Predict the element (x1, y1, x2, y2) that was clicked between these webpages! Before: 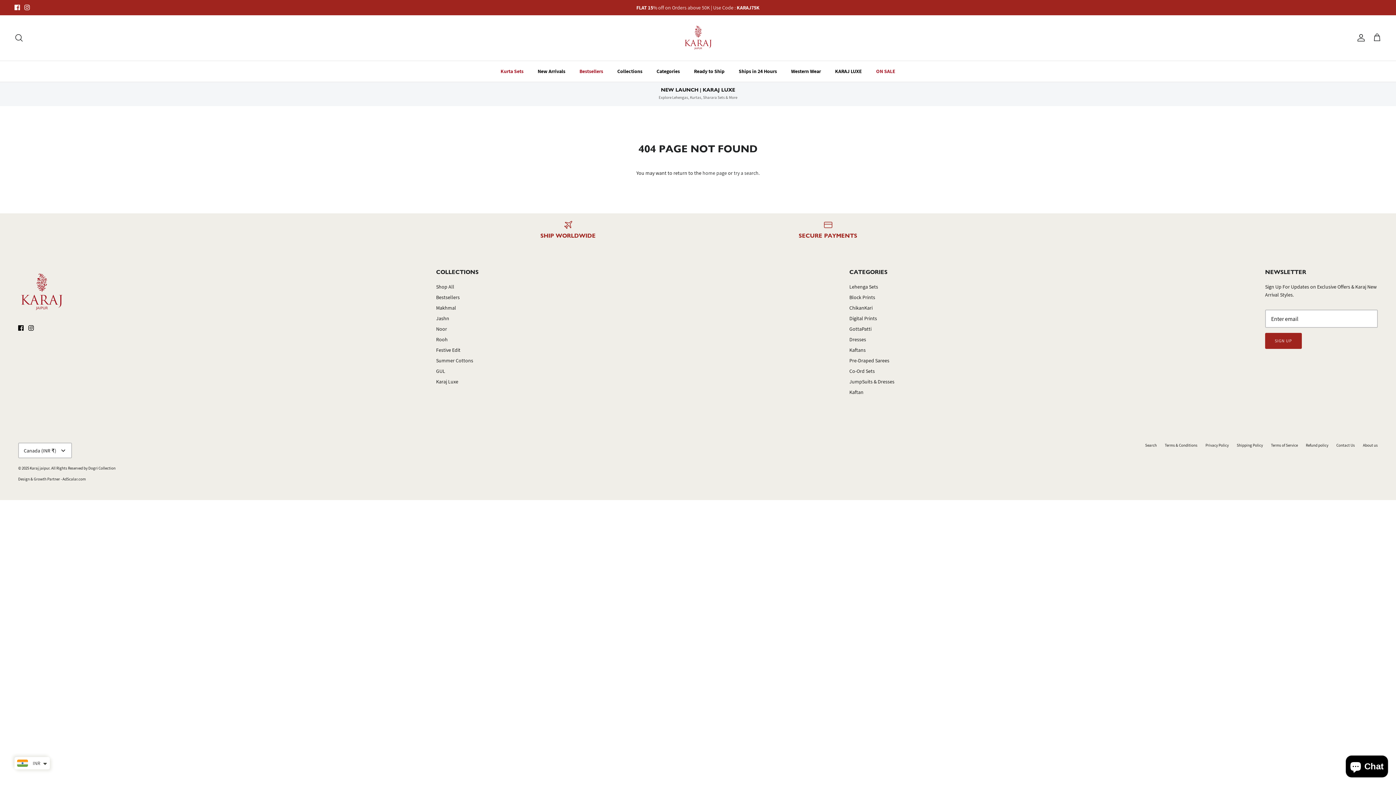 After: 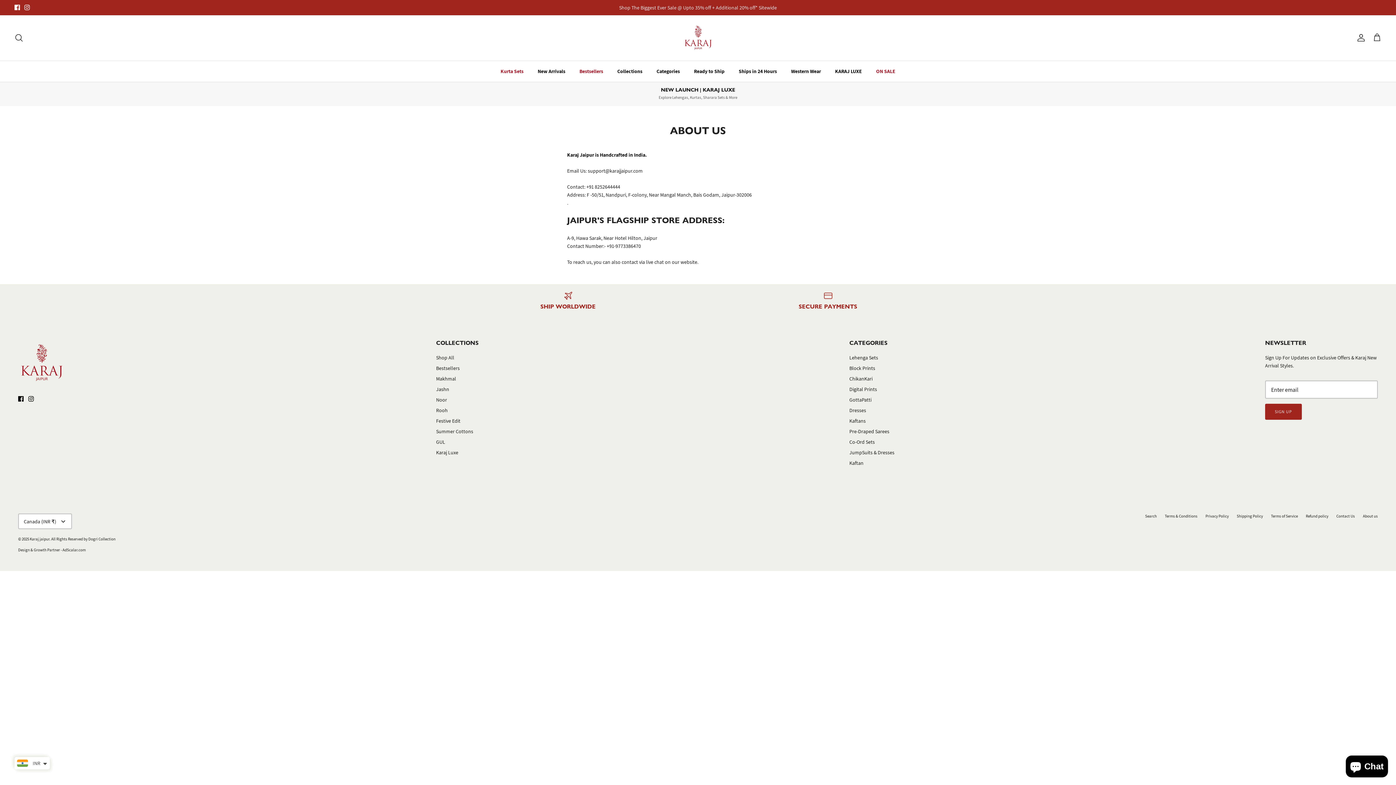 Action: bbox: (1363, 443, 1378, 448) label: About us